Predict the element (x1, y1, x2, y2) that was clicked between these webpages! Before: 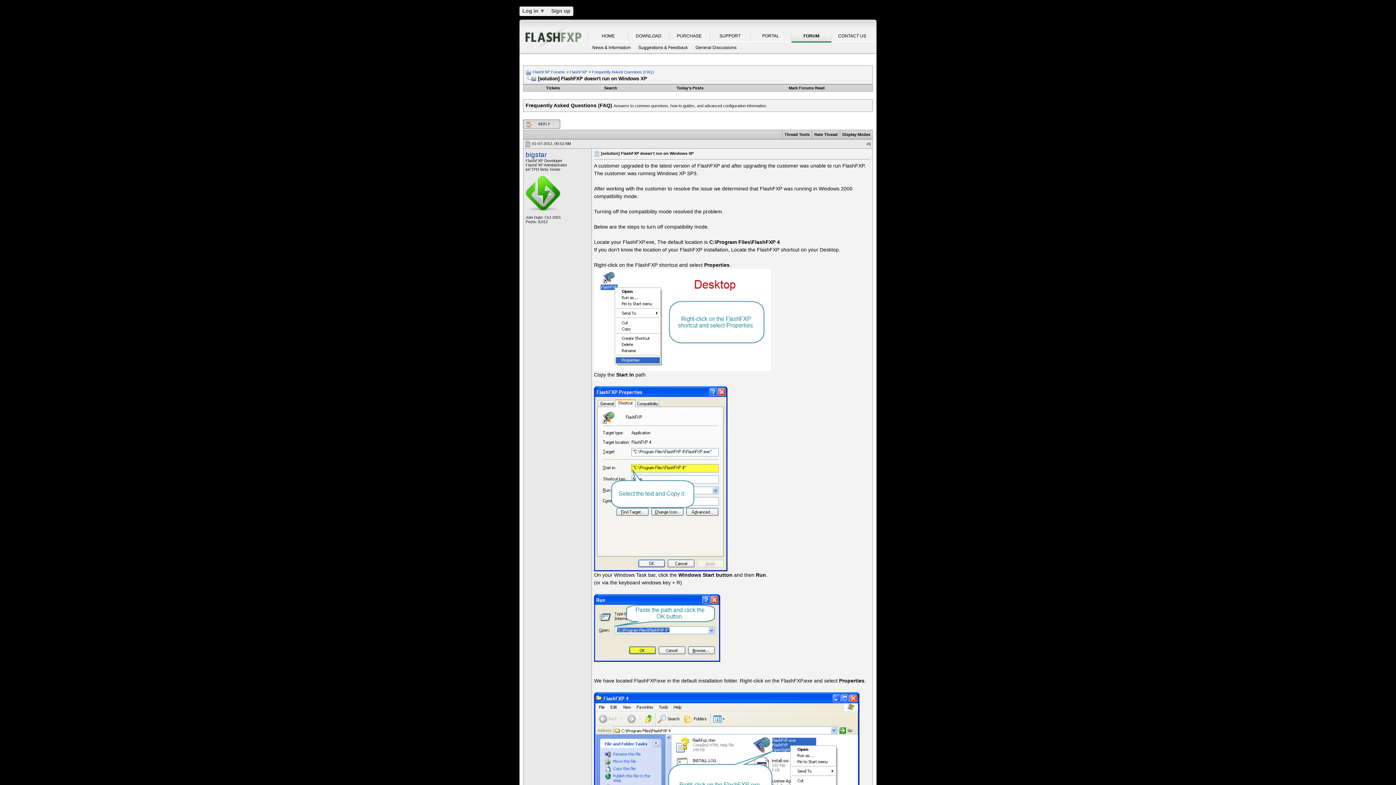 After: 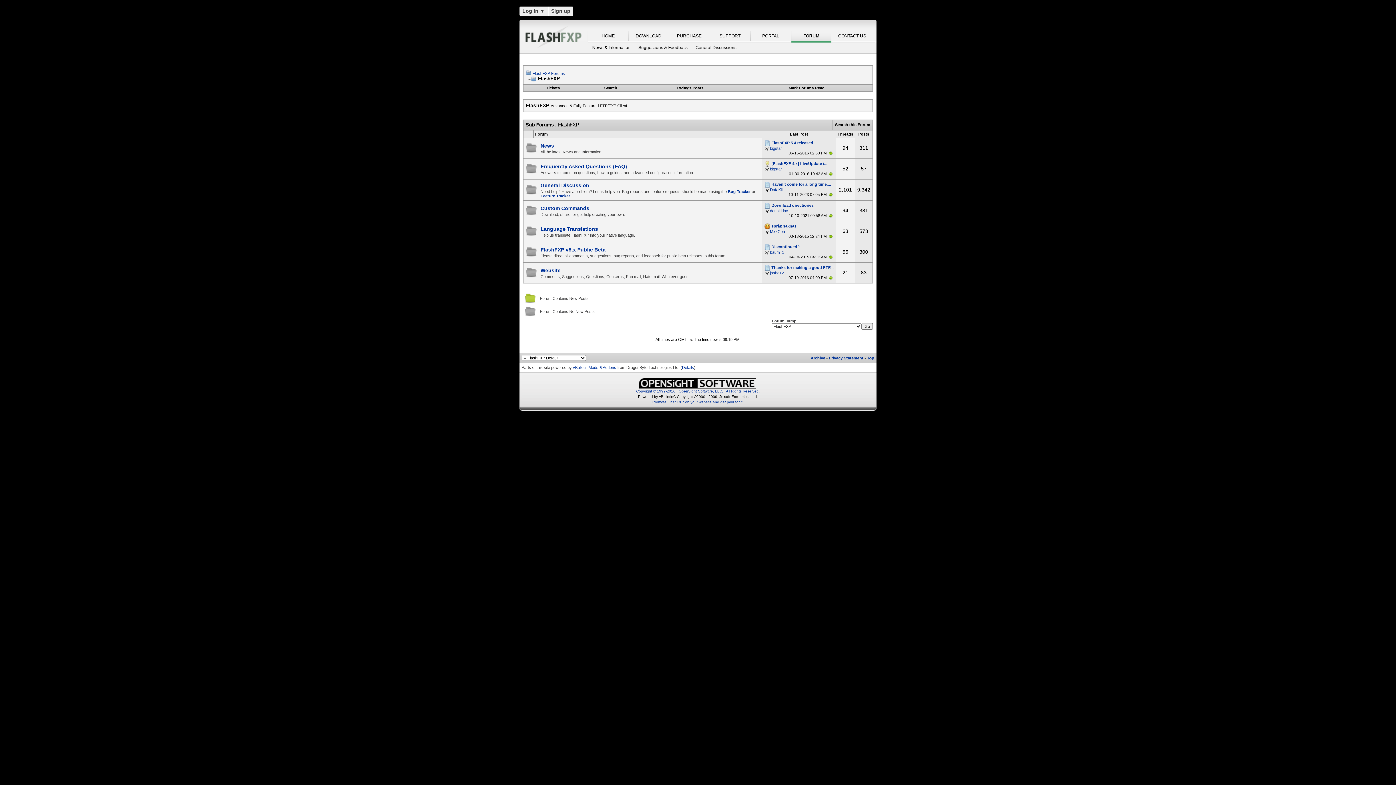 Action: bbox: (569, 69, 587, 74) label: FlashFXP